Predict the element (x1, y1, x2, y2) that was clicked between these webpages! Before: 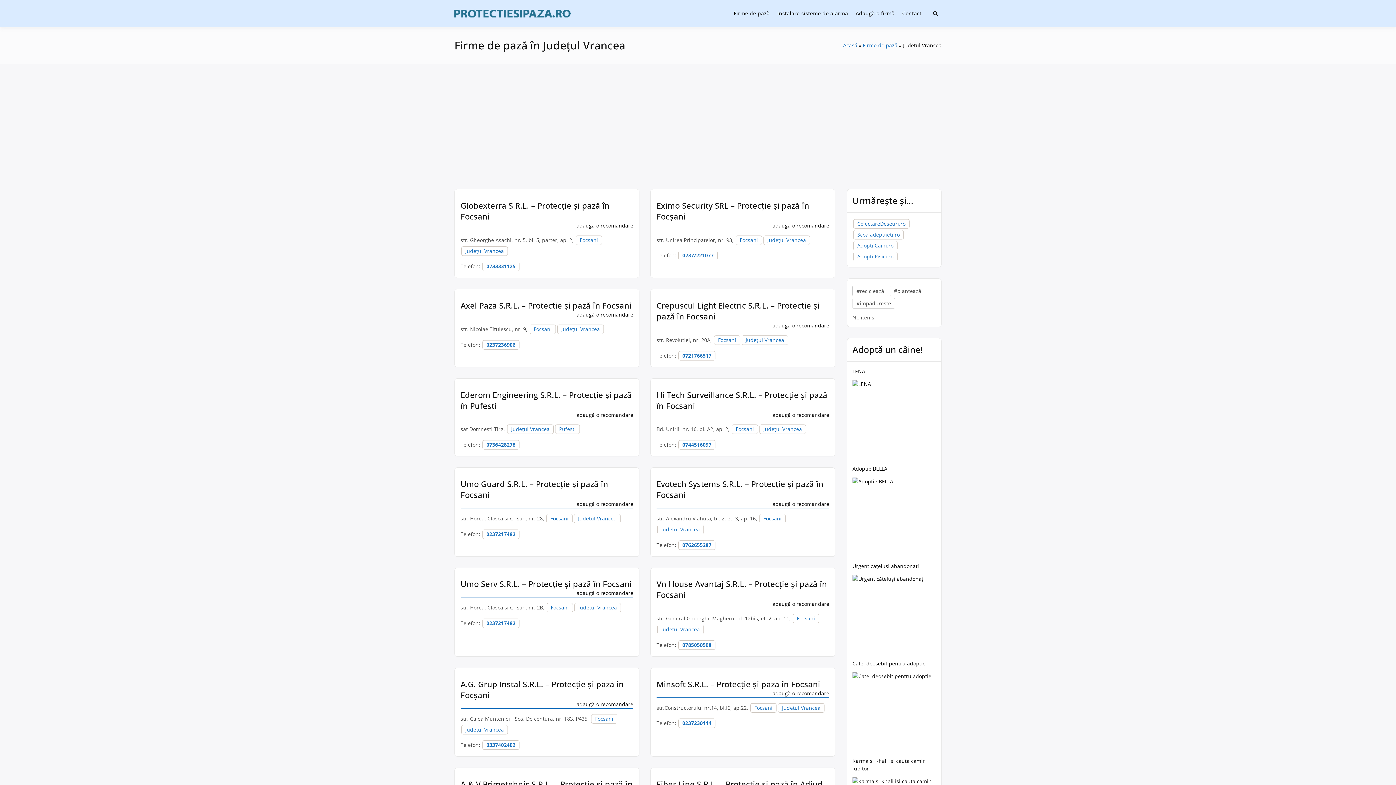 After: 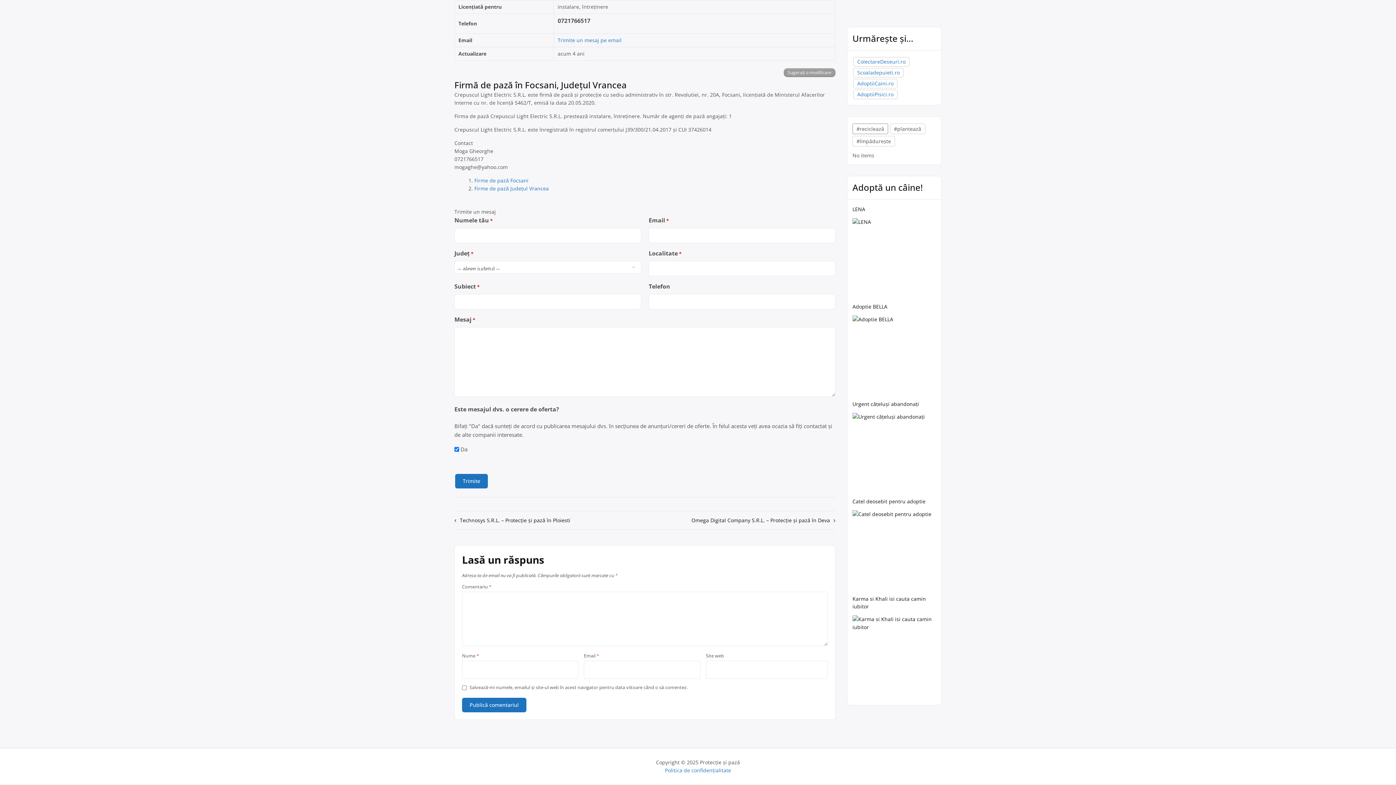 Action: label: adaugă o recomandare bbox: (772, 322, 829, 329)